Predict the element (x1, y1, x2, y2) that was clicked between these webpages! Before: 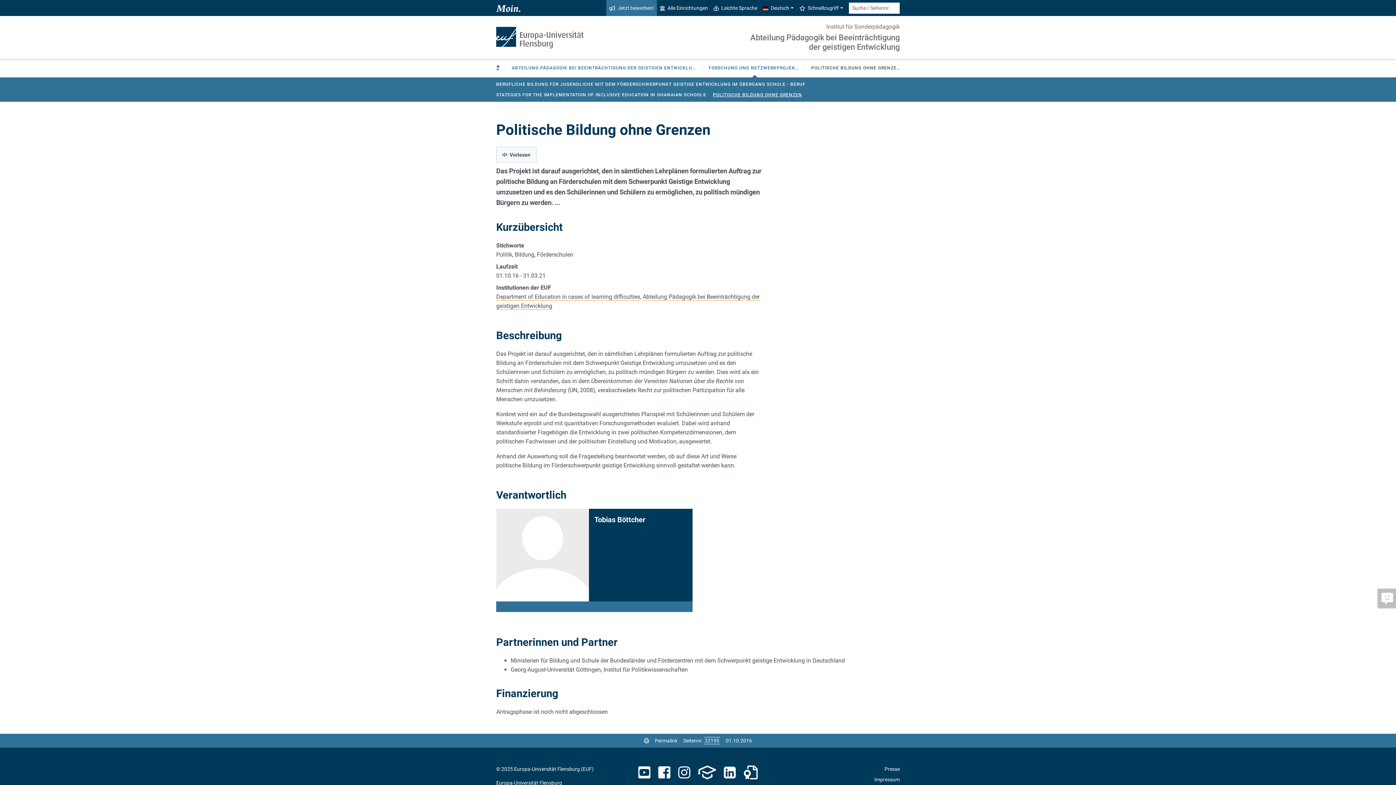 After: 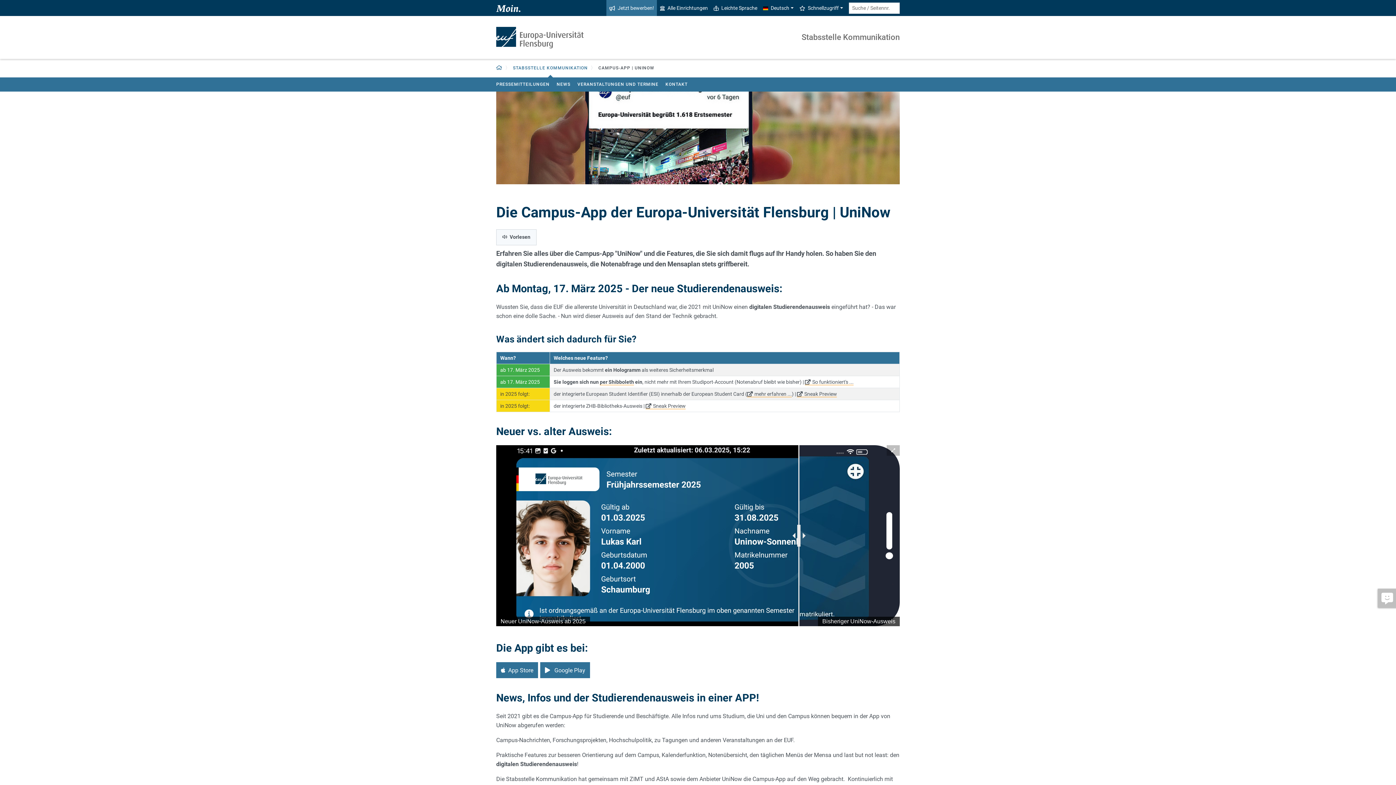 Action: bbox: (698, 765, 716, 780)